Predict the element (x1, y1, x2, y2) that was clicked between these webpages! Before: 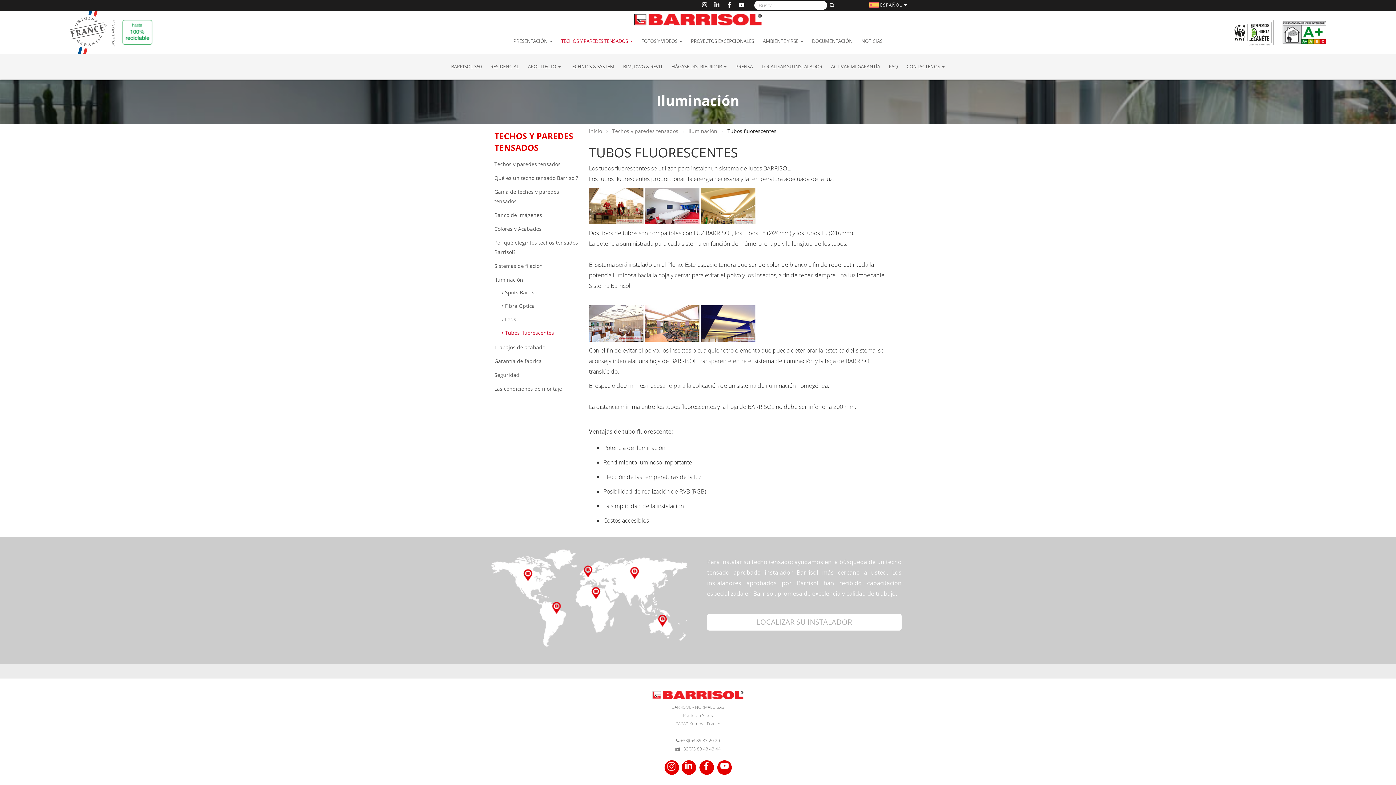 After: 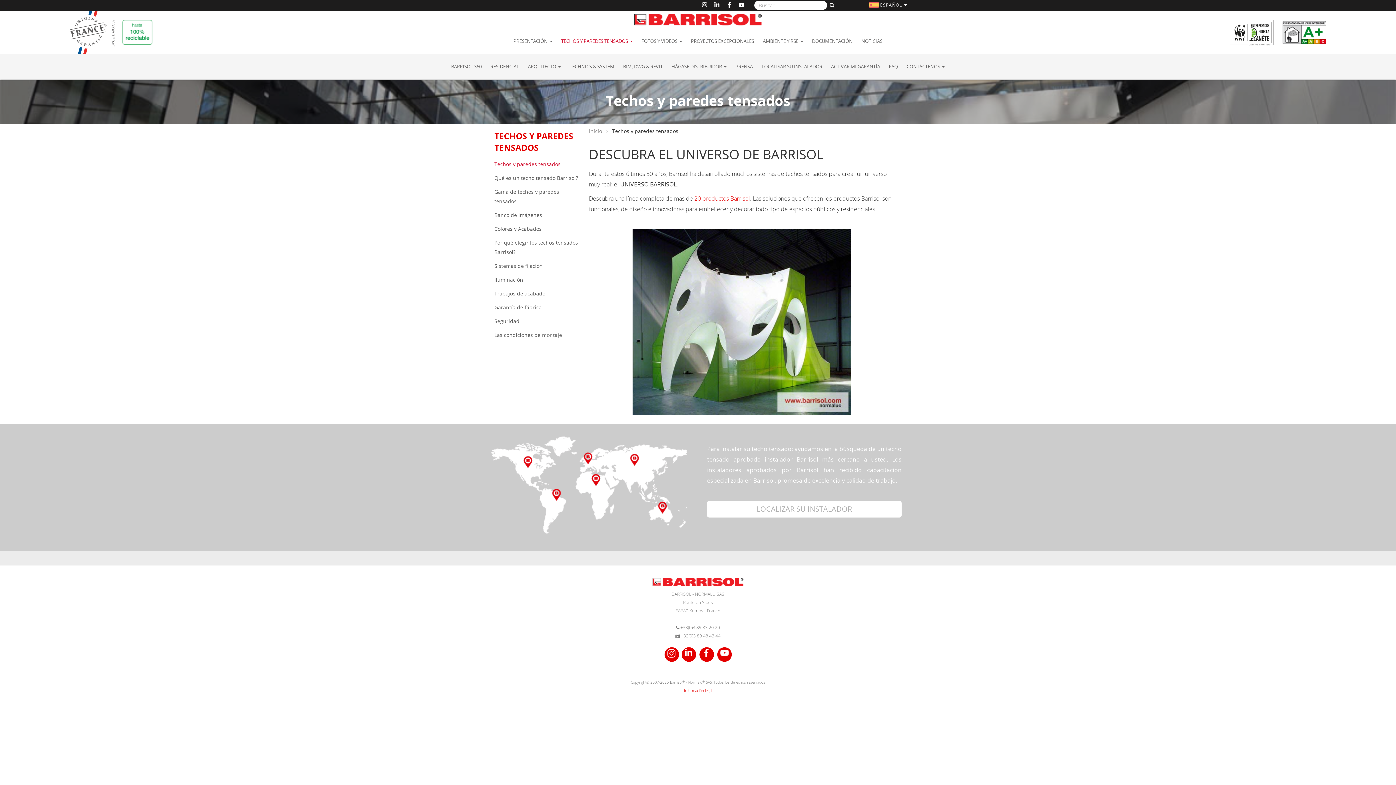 Action: bbox: (556, 28, 637, 53) label: TECHOS Y PAREDES TENSADOS 